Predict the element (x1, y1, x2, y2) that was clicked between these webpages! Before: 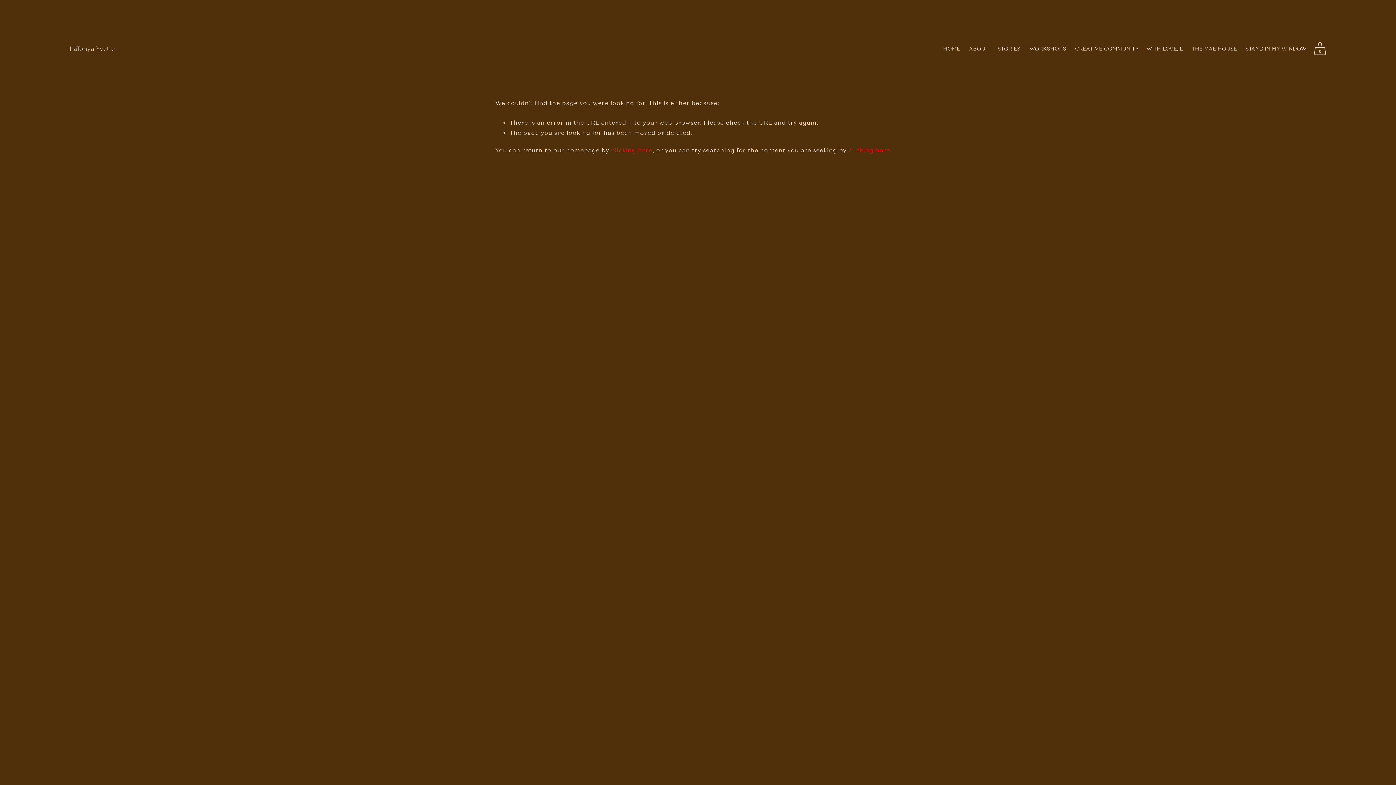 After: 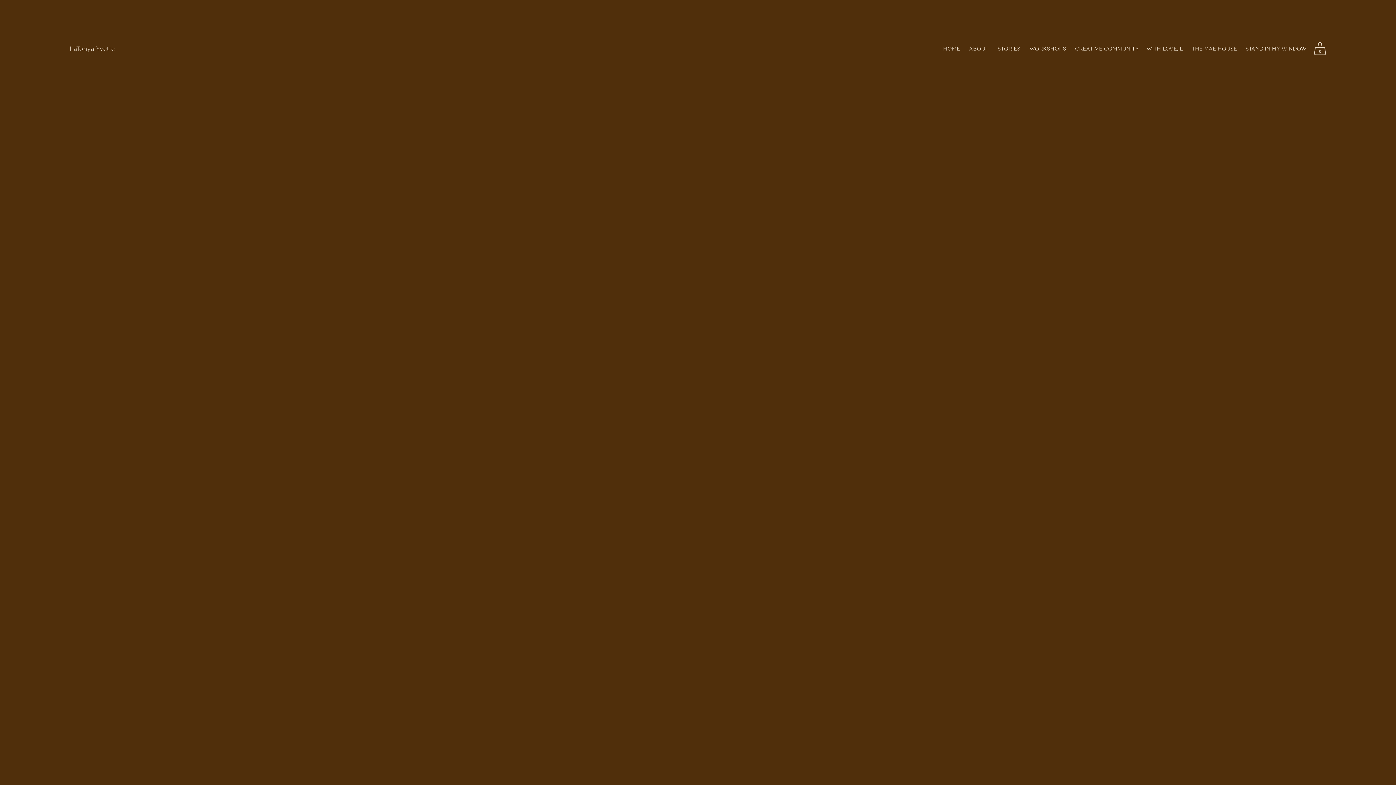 Action: bbox: (1245, 45, 1306, 52) label: STAND IN MY WINDOW